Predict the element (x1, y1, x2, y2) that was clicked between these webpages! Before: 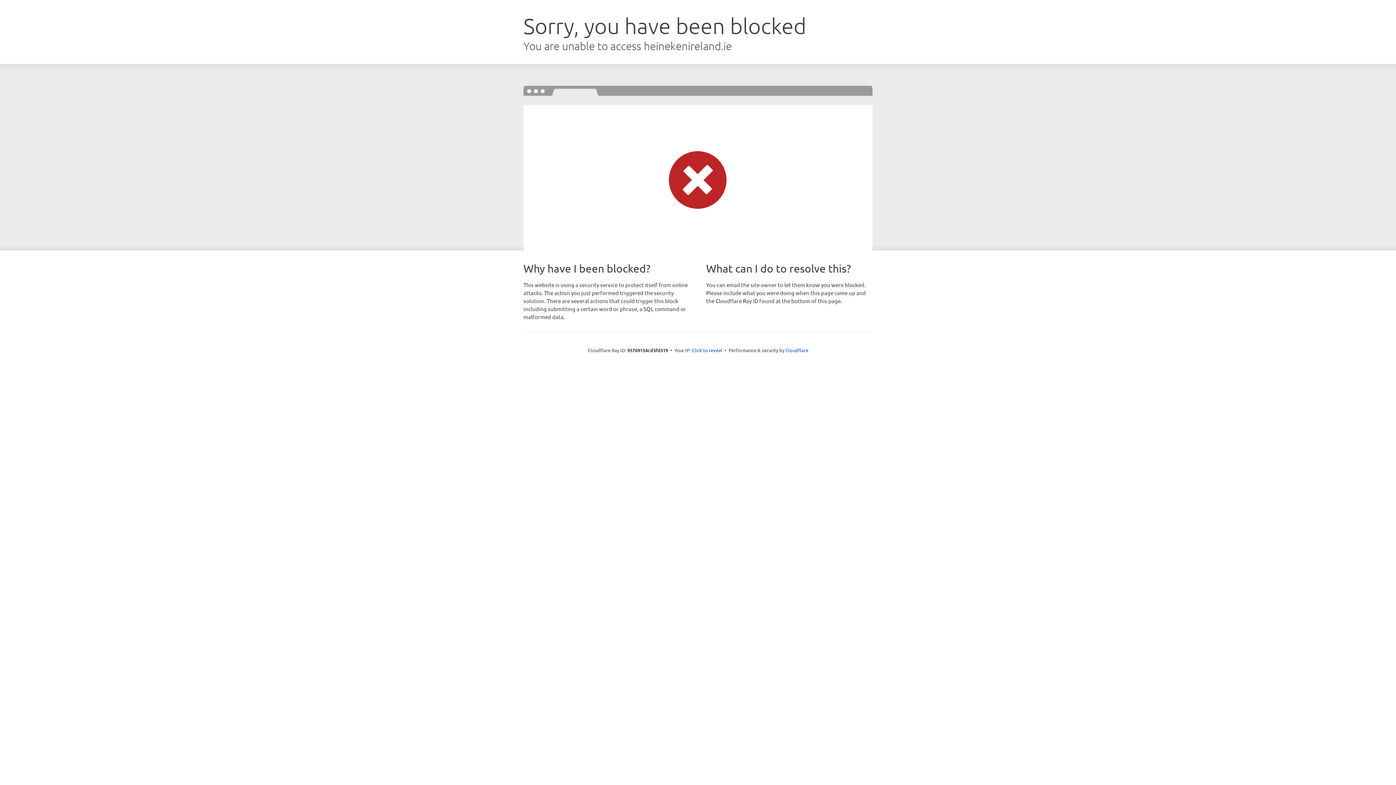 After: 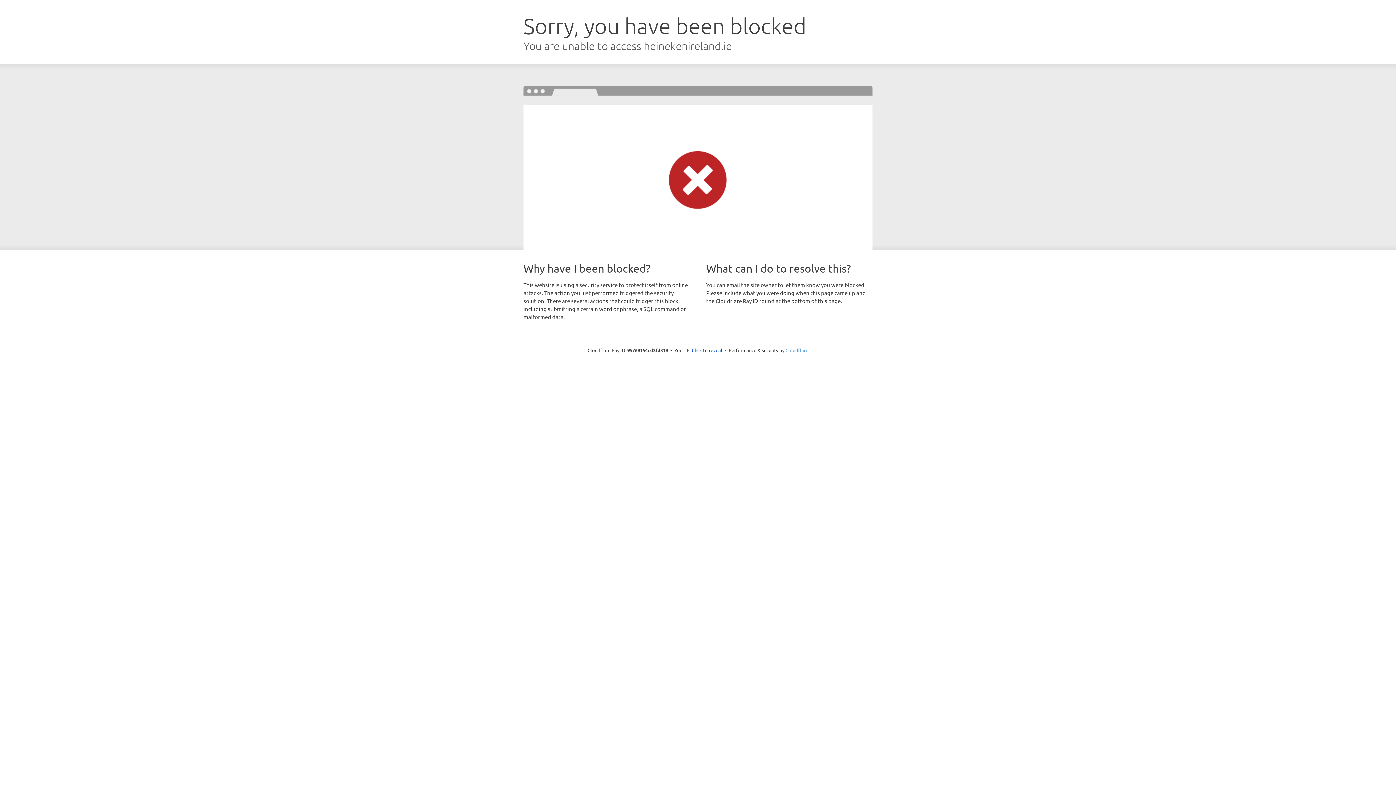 Action: bbox: (785, 347, 808, 353) label: Cloudflare